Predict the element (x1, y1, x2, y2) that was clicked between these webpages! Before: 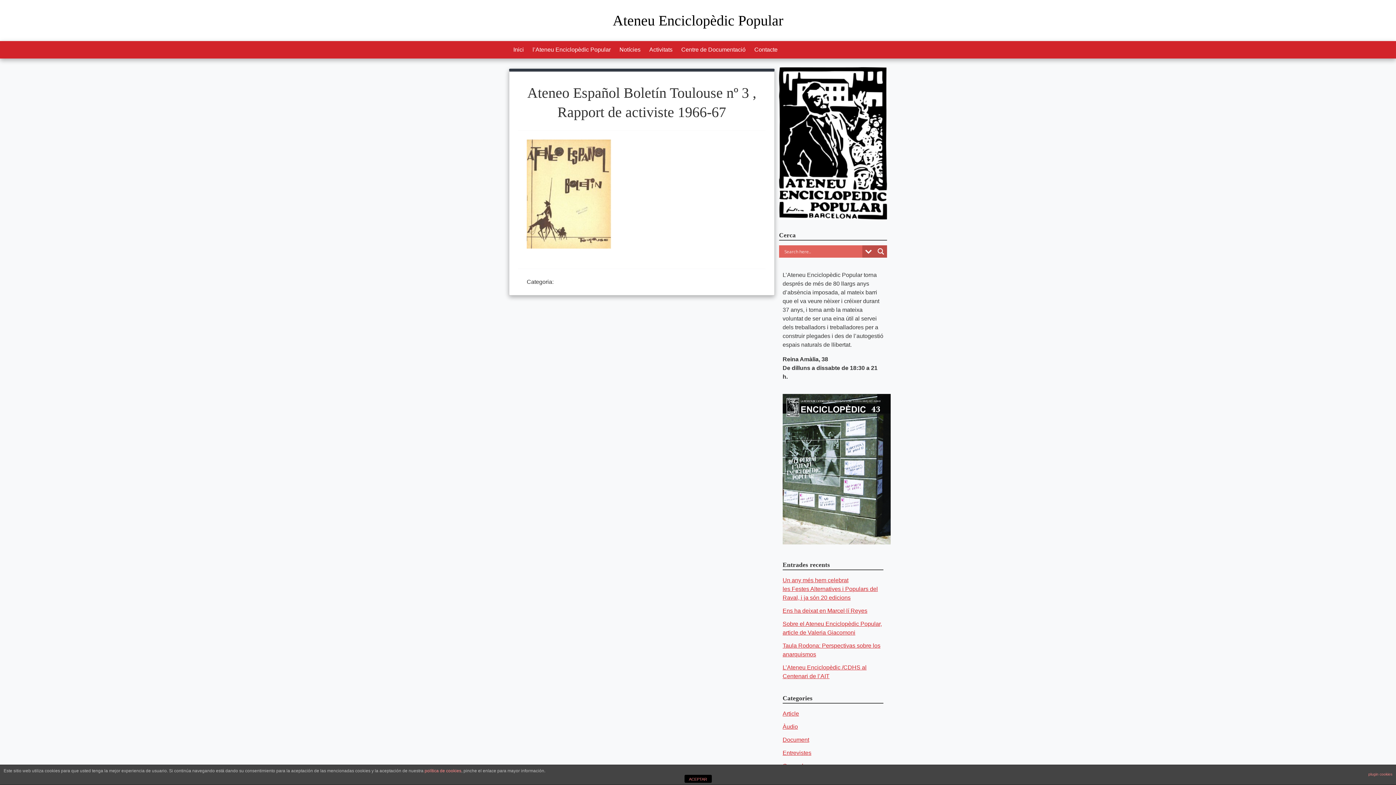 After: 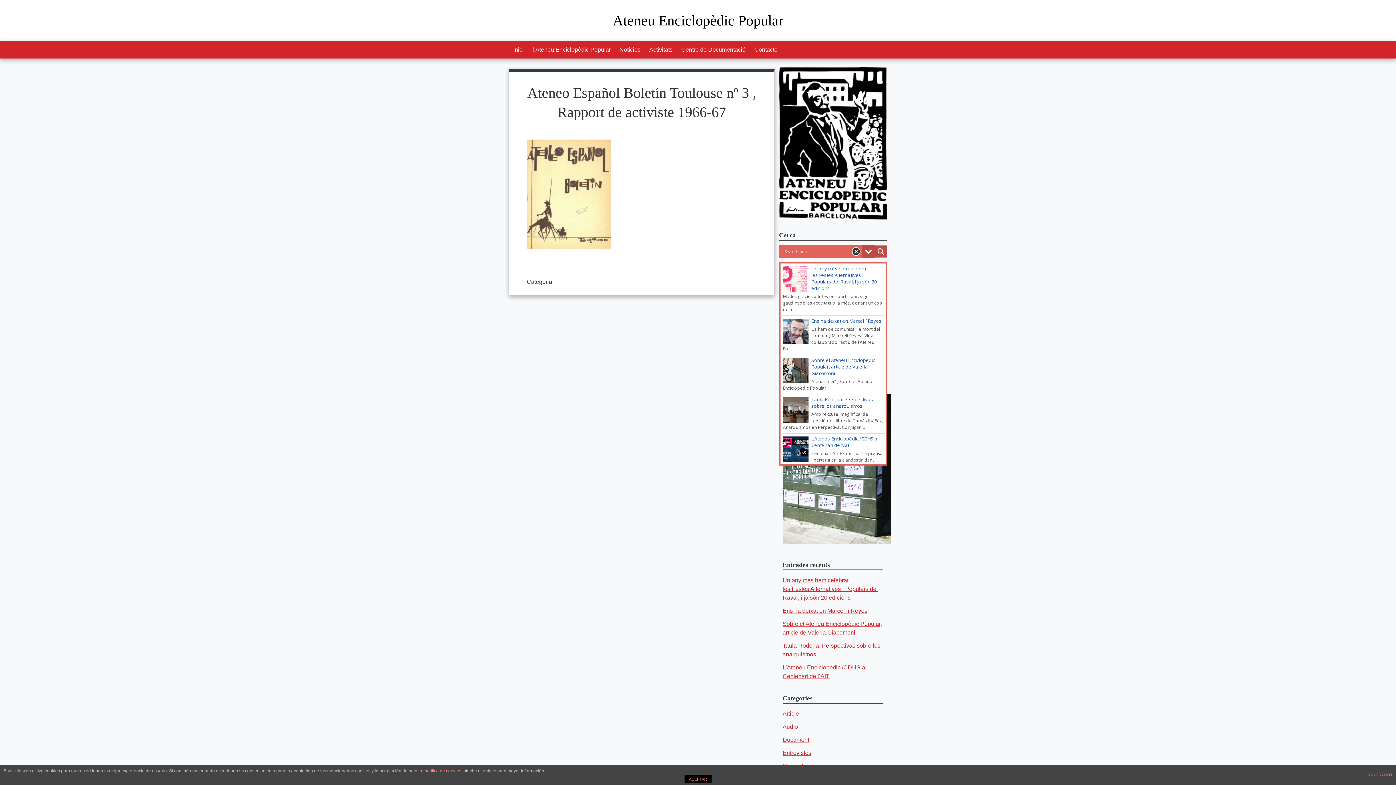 Action: bbox: (874, 245, 887, 257) label: Search magnifier button